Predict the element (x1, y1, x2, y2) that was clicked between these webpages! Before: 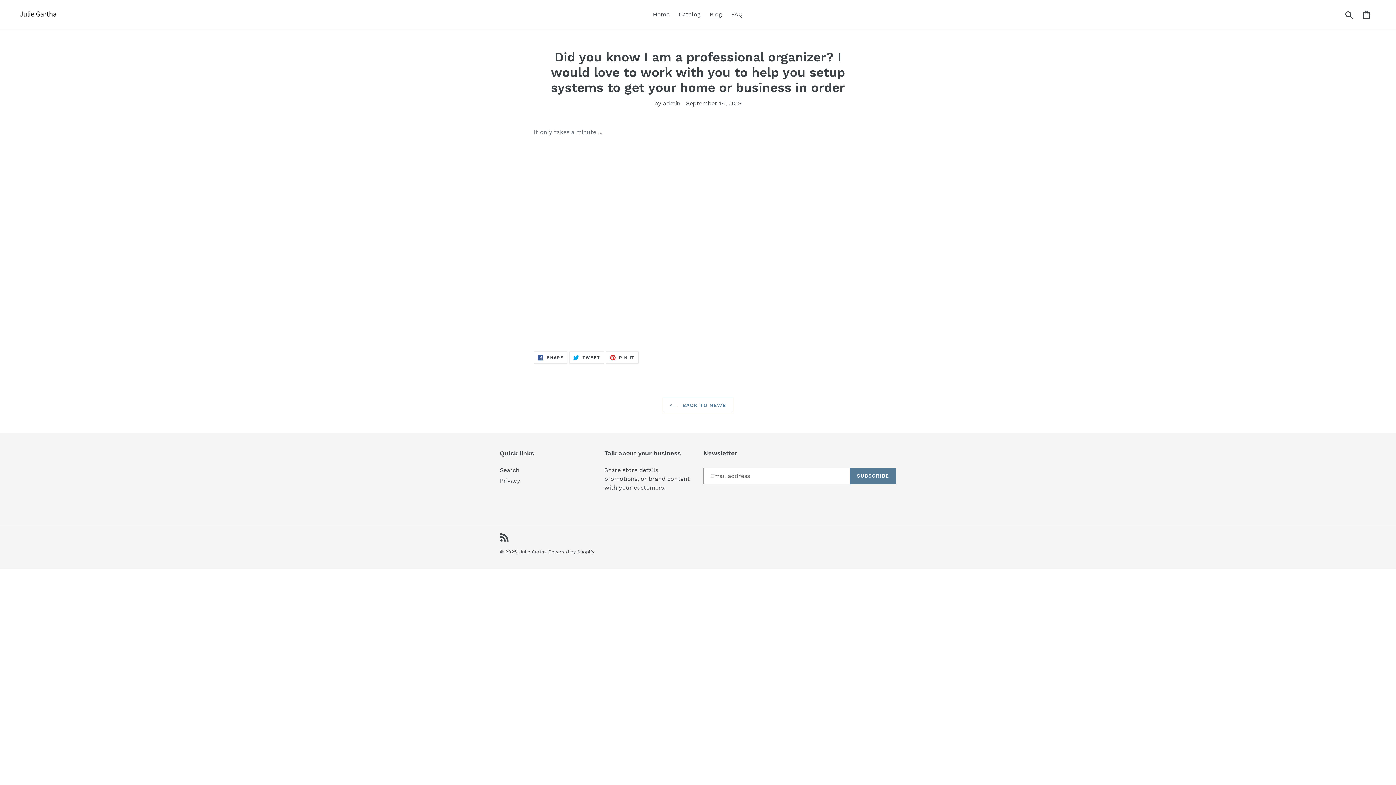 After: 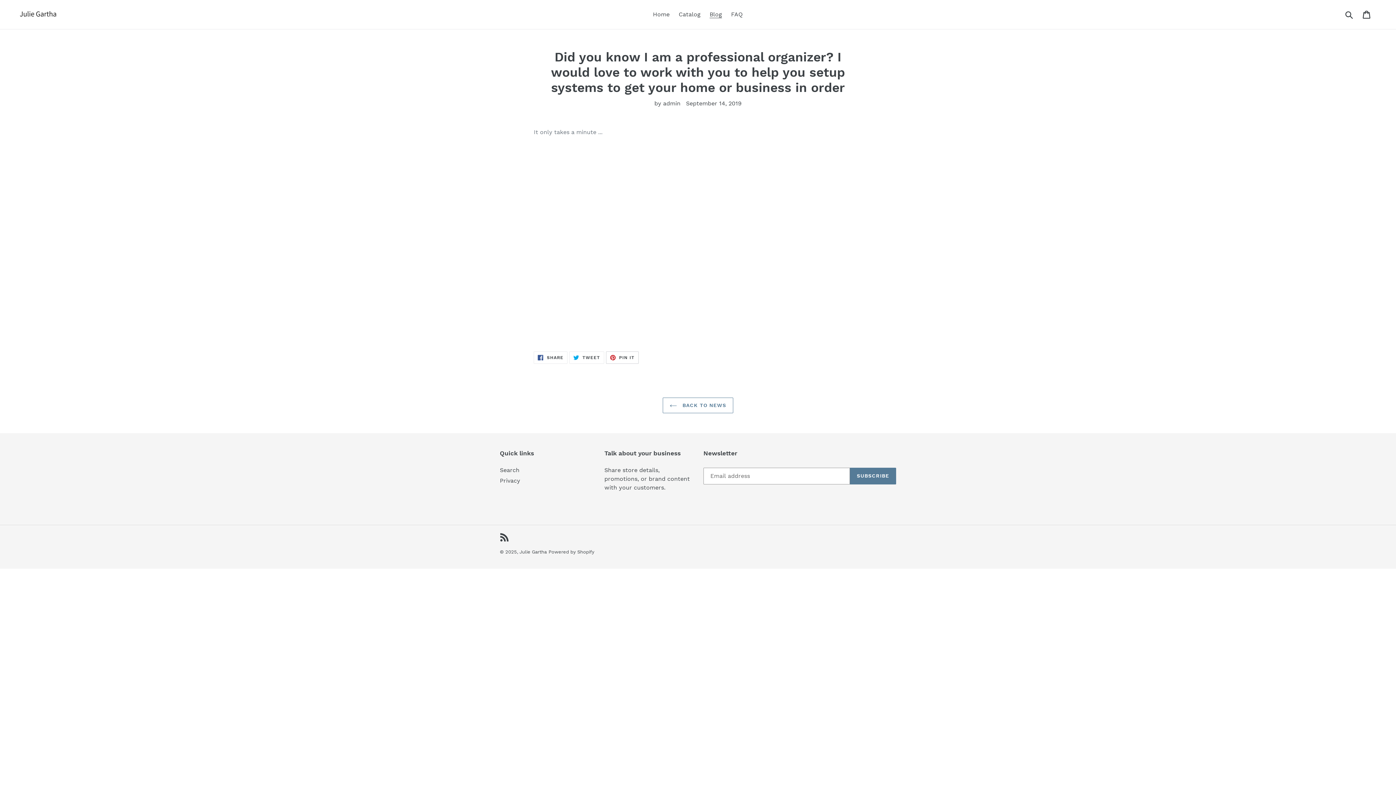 Action: label:  PIN IT
PIN ON PINTEREST bbox: (606, 351, 638, 364)